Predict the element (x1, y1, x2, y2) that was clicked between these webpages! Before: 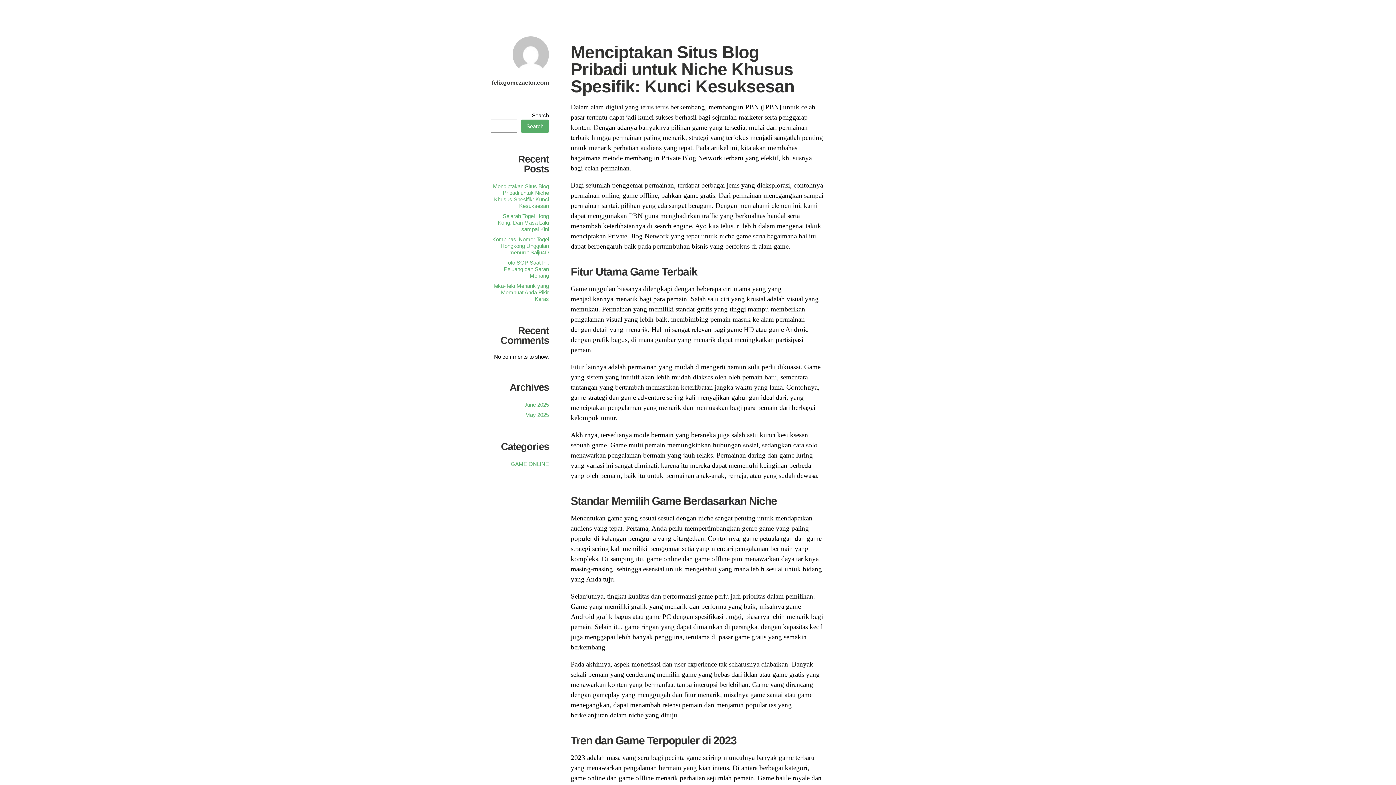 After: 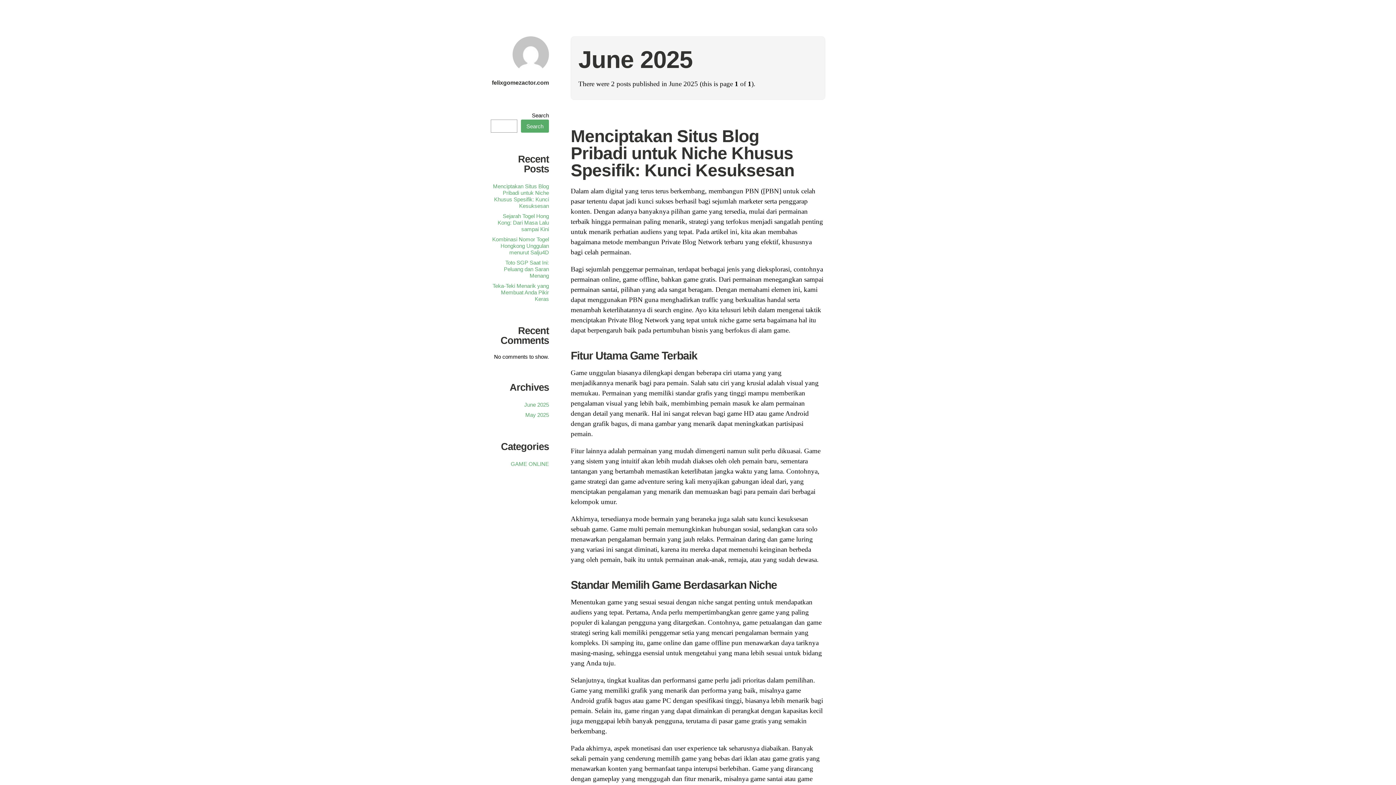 Action: bbox: (524, 401, 549, 408) label: June 2025